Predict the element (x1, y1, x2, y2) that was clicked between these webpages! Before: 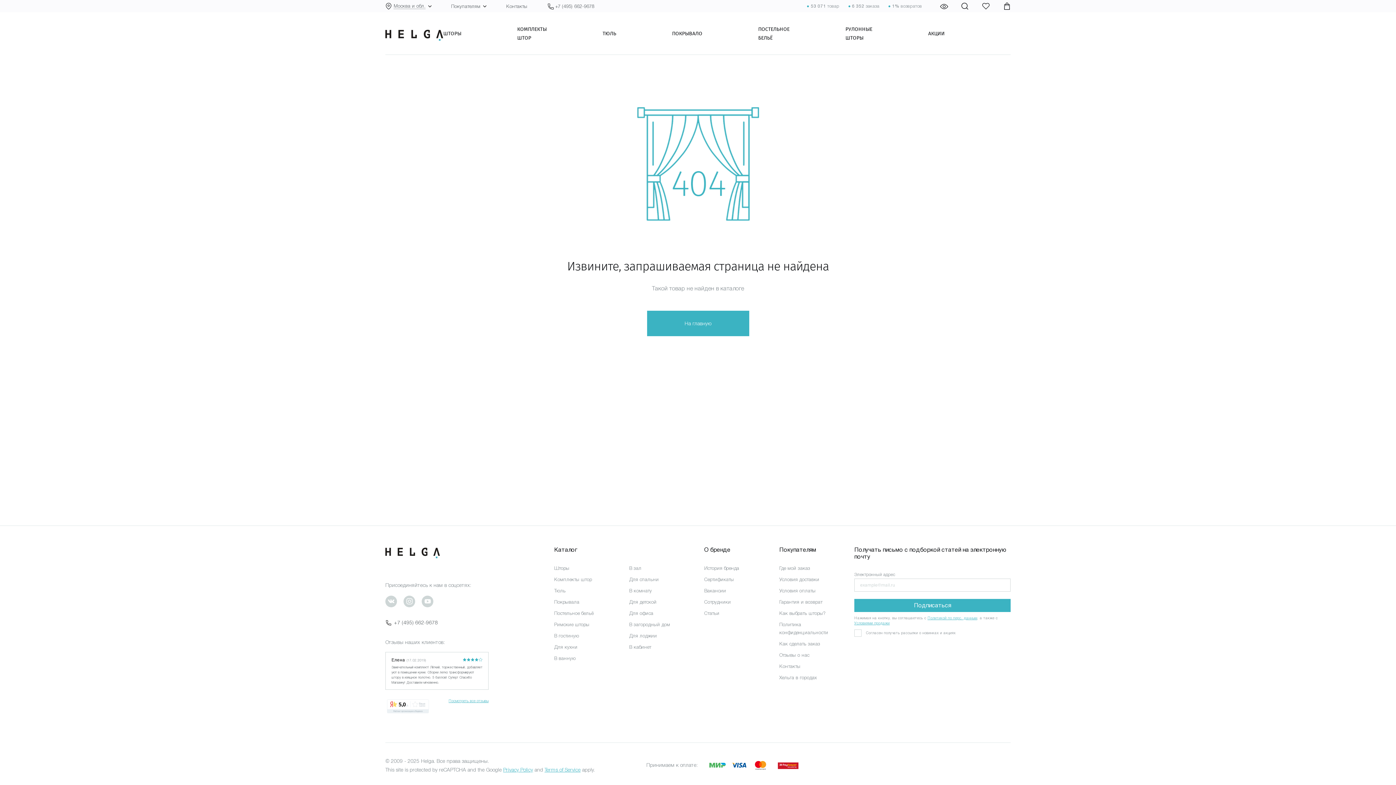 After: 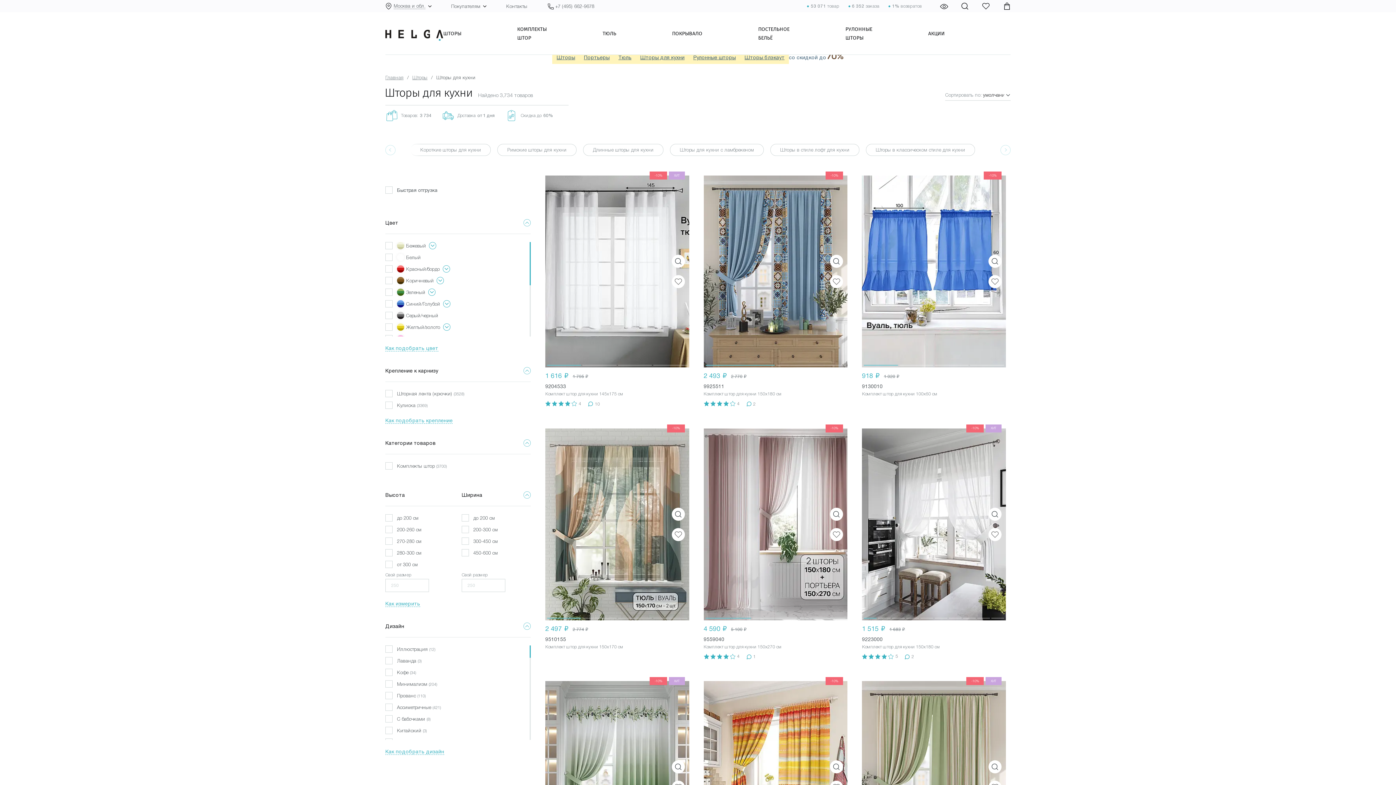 Action: bbox: (554, 644, 577, 650) label: Для кухни